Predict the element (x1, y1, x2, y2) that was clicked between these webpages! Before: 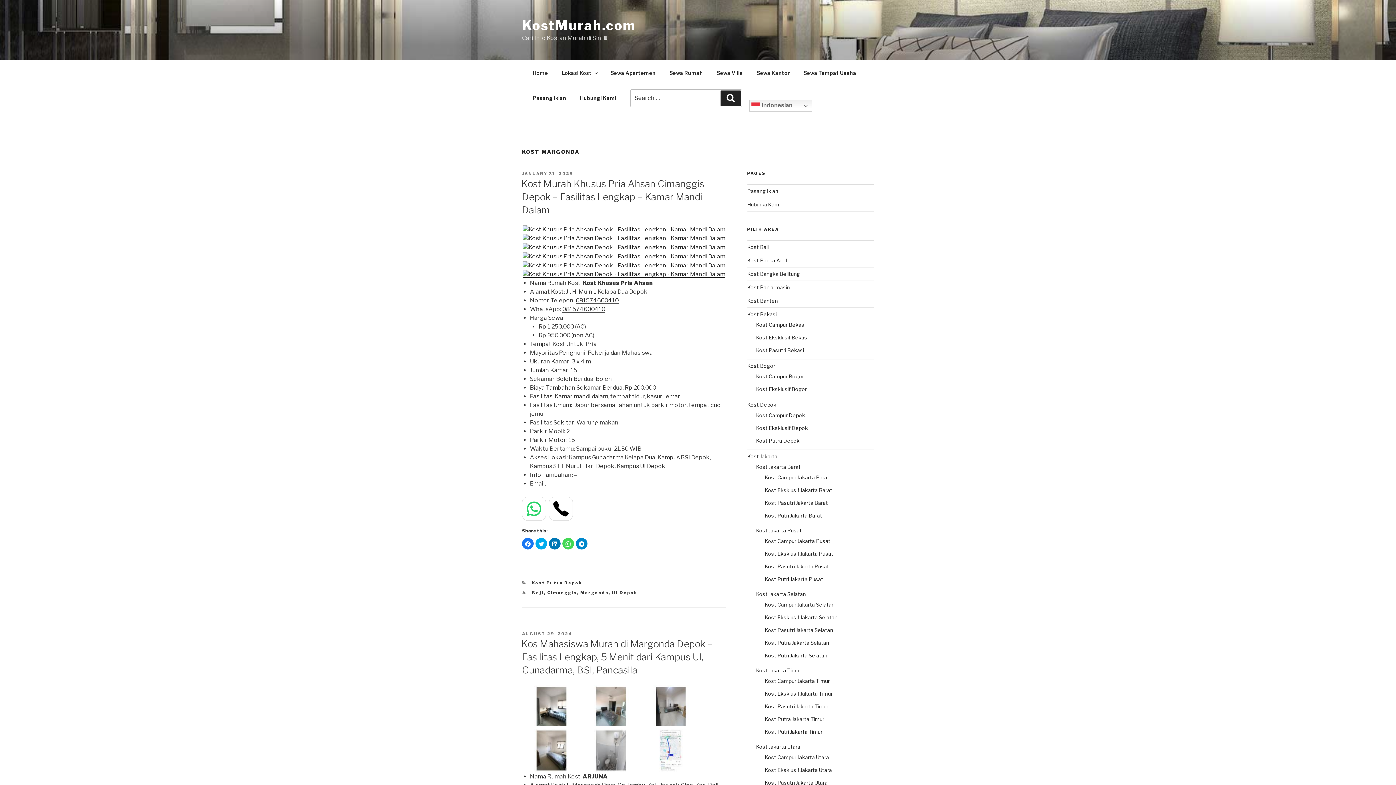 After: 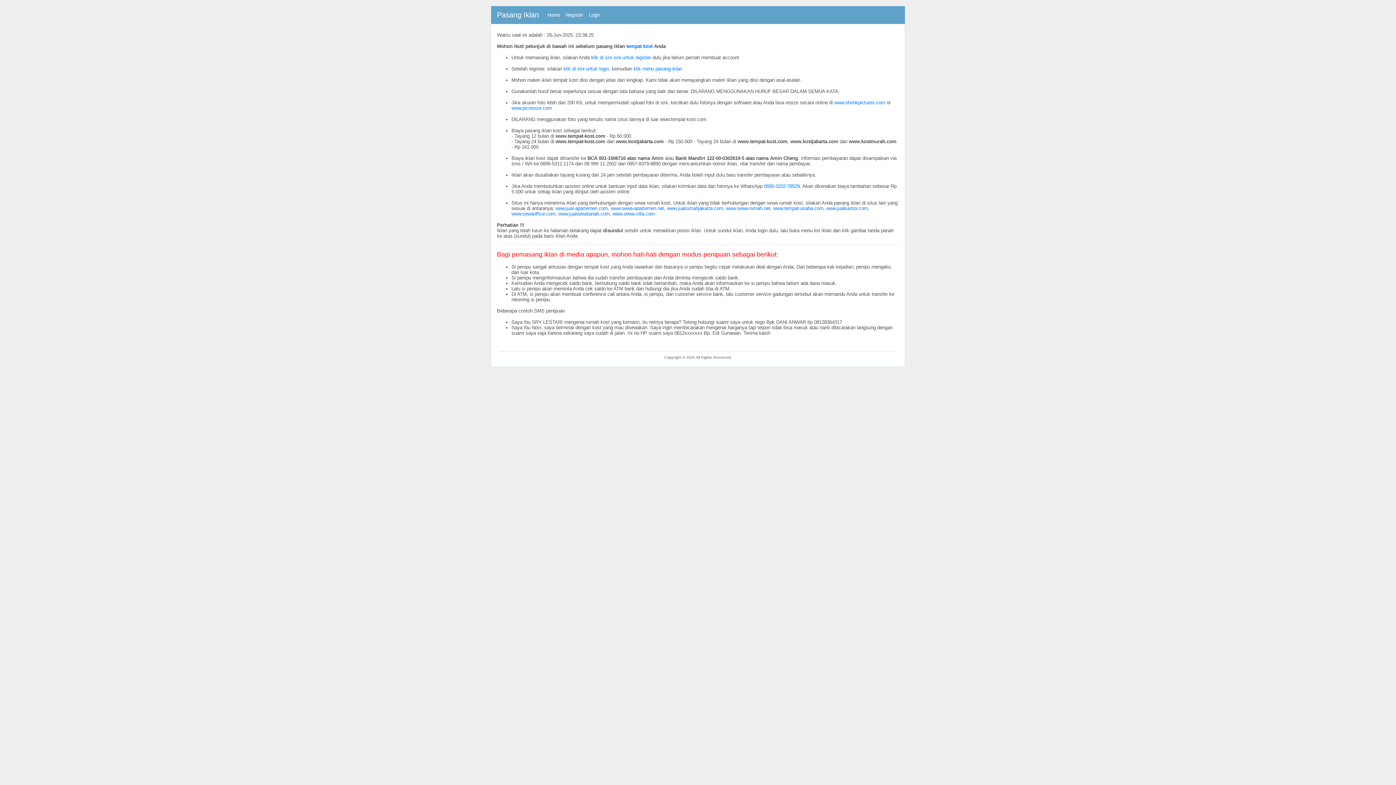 Action: bbox: (747, 187, 778, 194) label: Pasang Iklan